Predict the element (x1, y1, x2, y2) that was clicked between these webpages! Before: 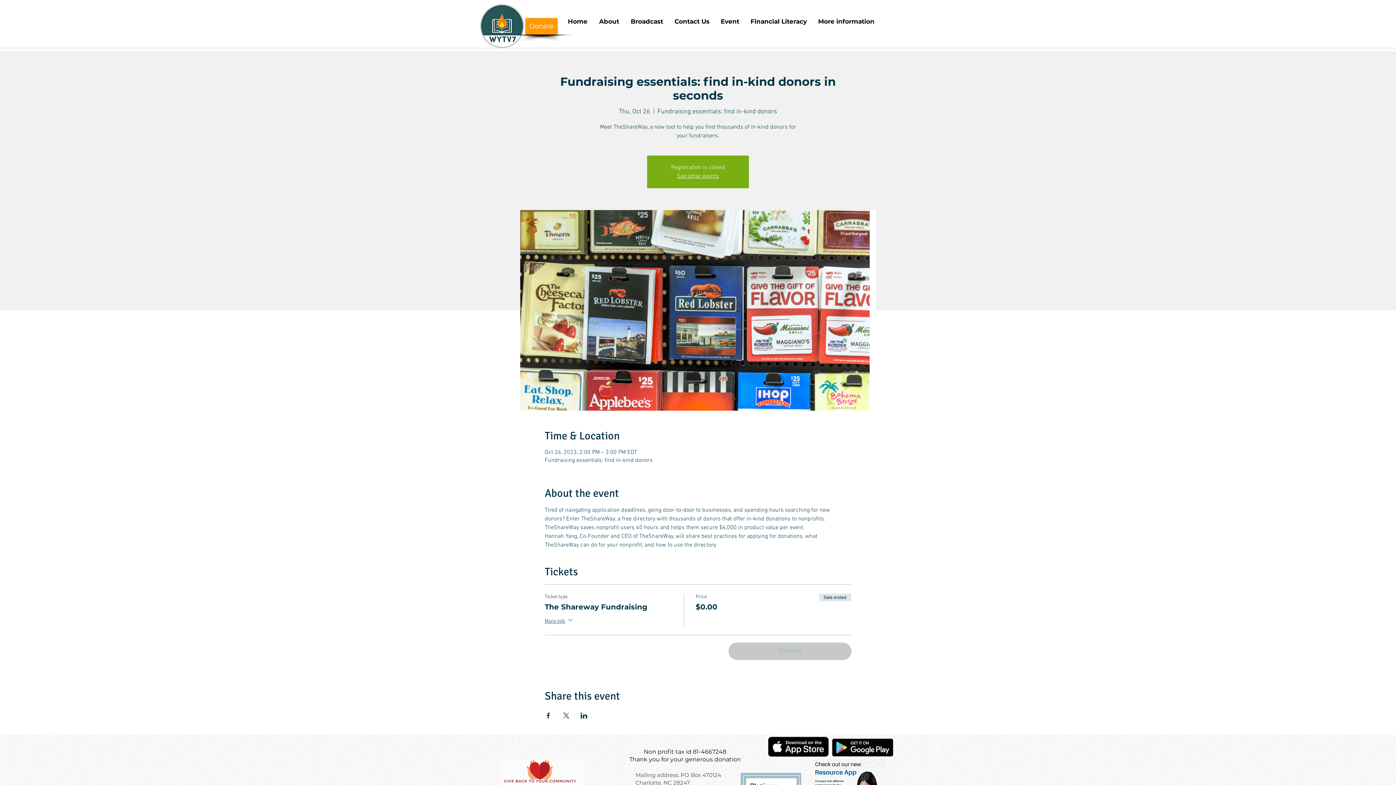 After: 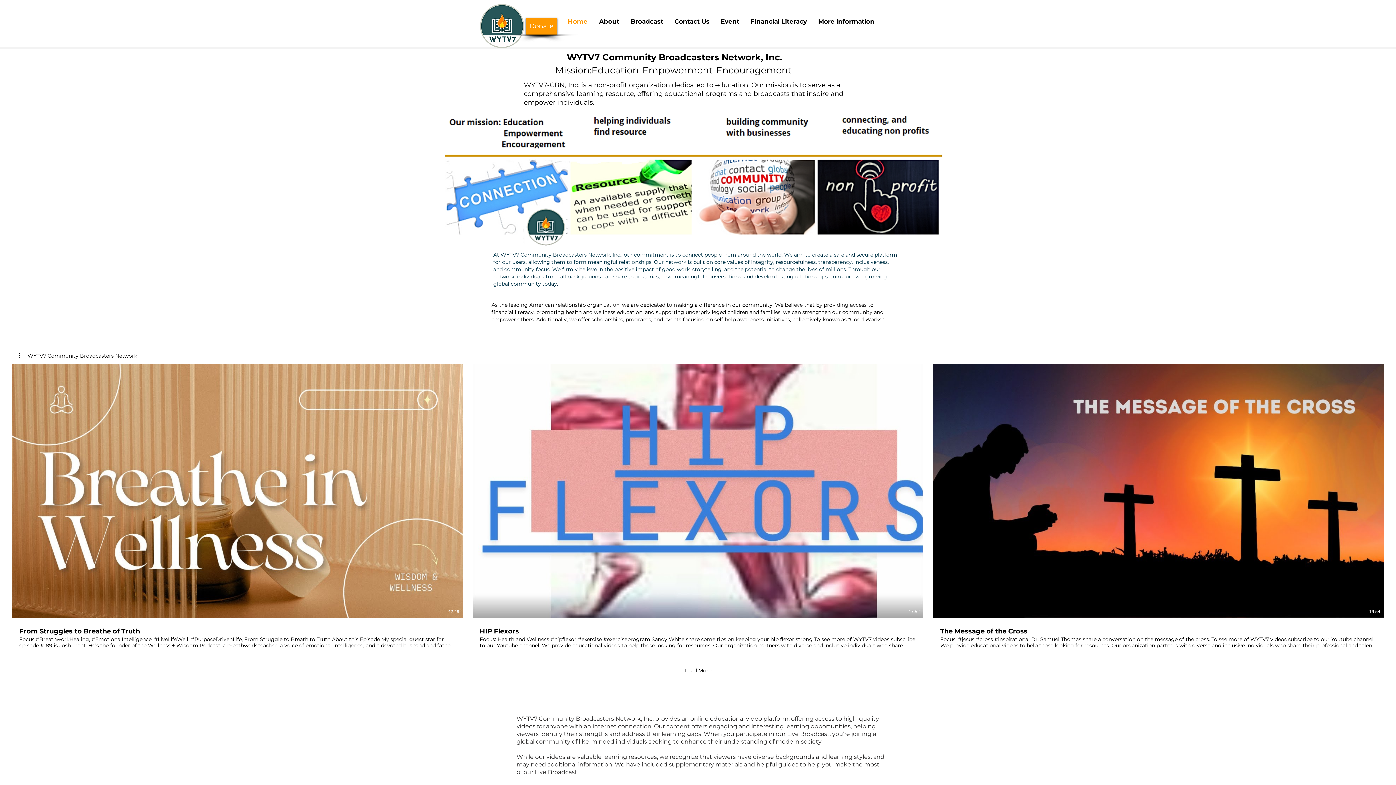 Action: bbox: (677, 172, 719, 179) label: See other events